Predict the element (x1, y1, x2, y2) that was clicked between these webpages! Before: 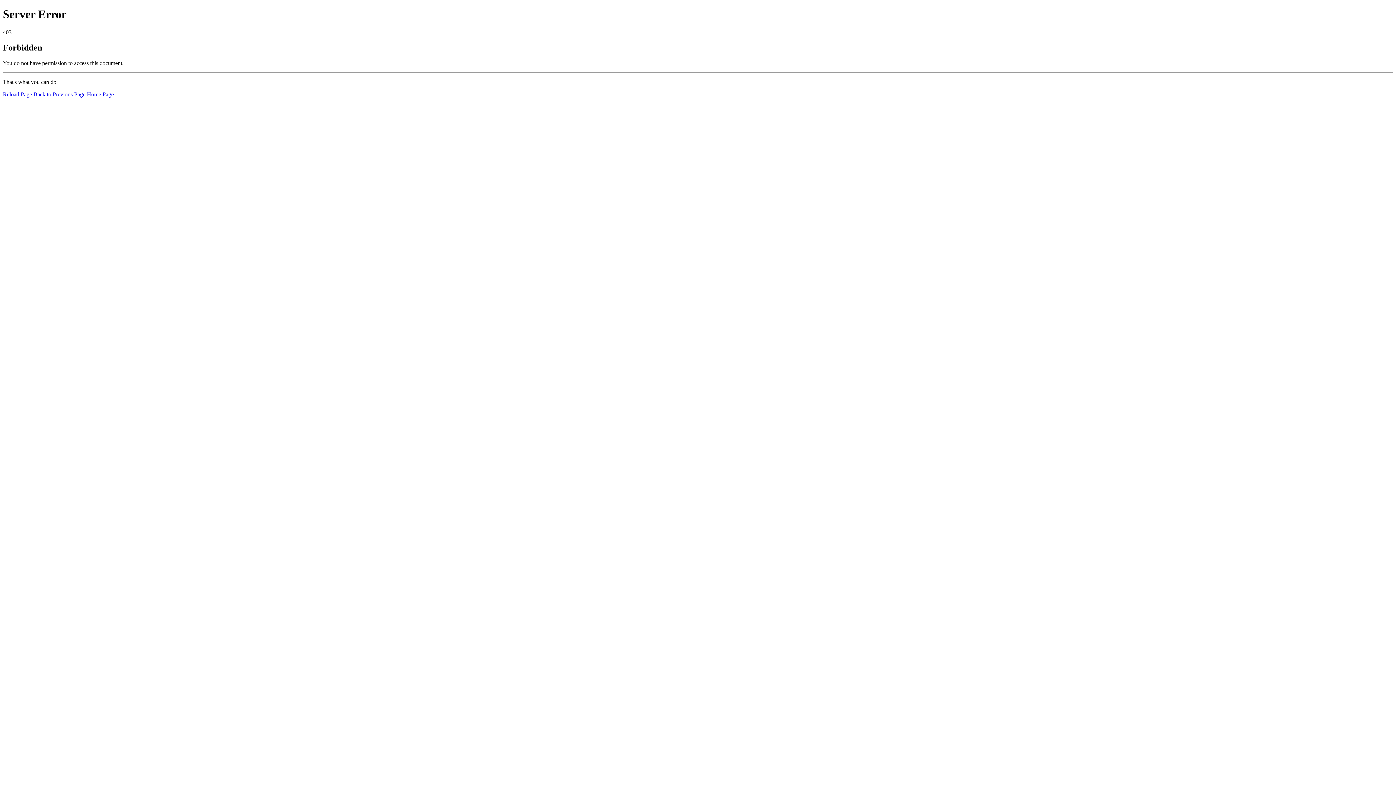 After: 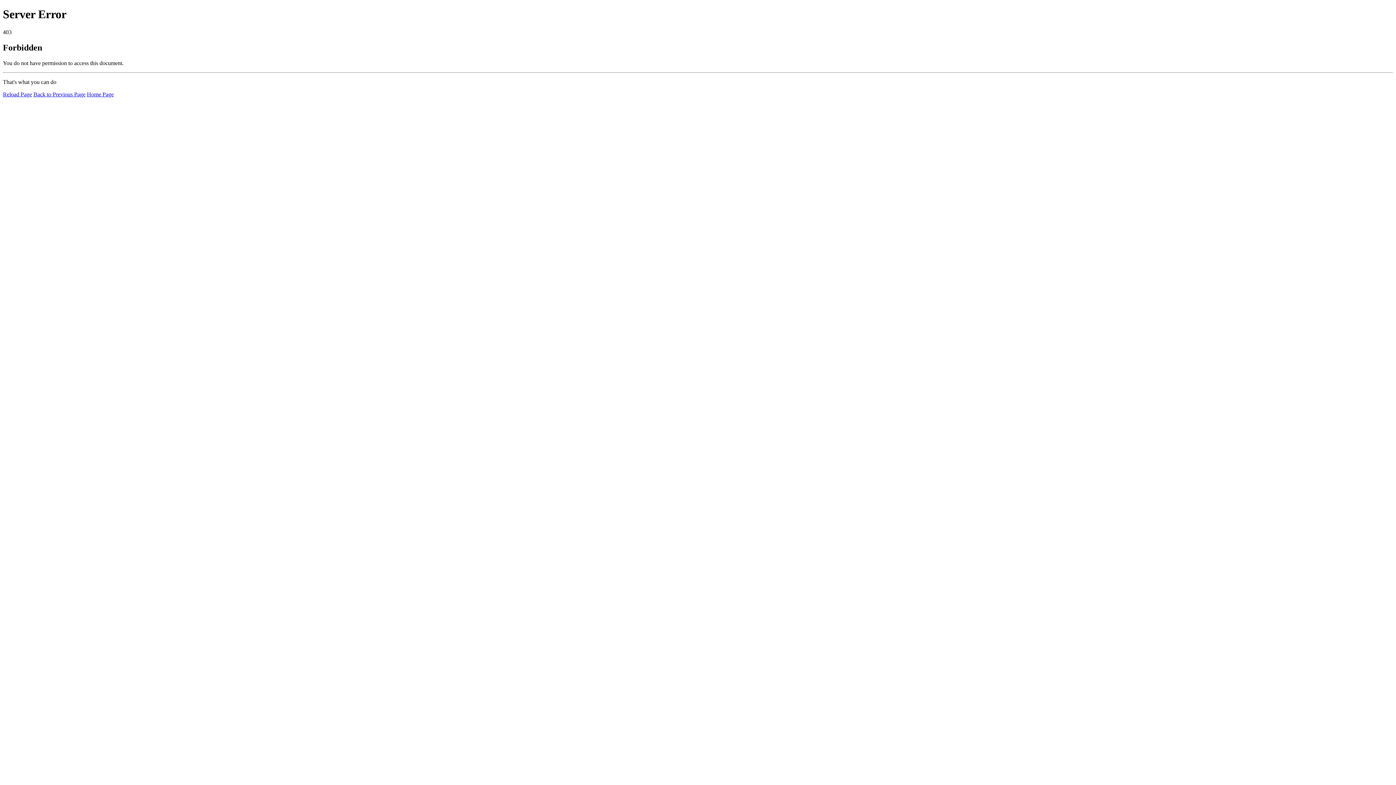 Action: bbox: (86, 91, 113, 97) label: Home Page